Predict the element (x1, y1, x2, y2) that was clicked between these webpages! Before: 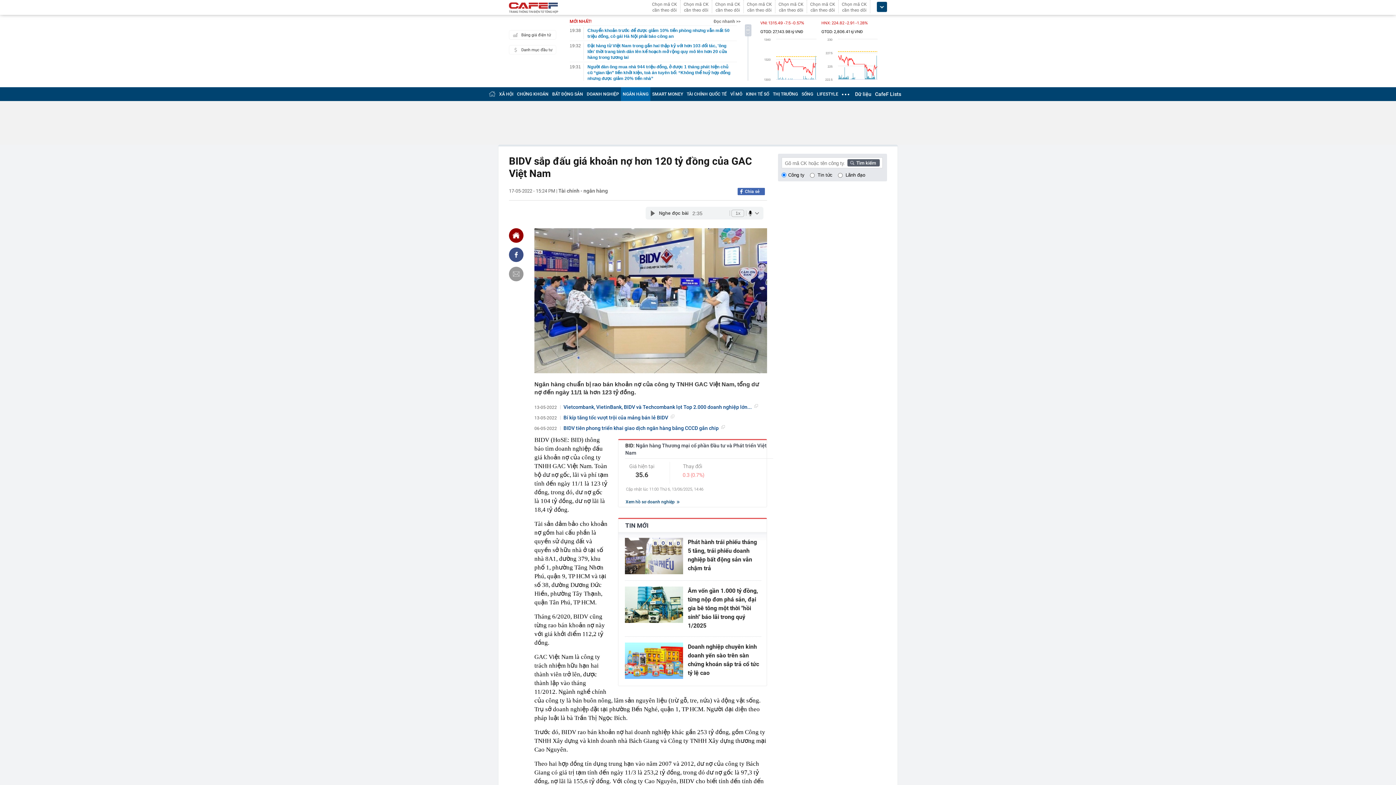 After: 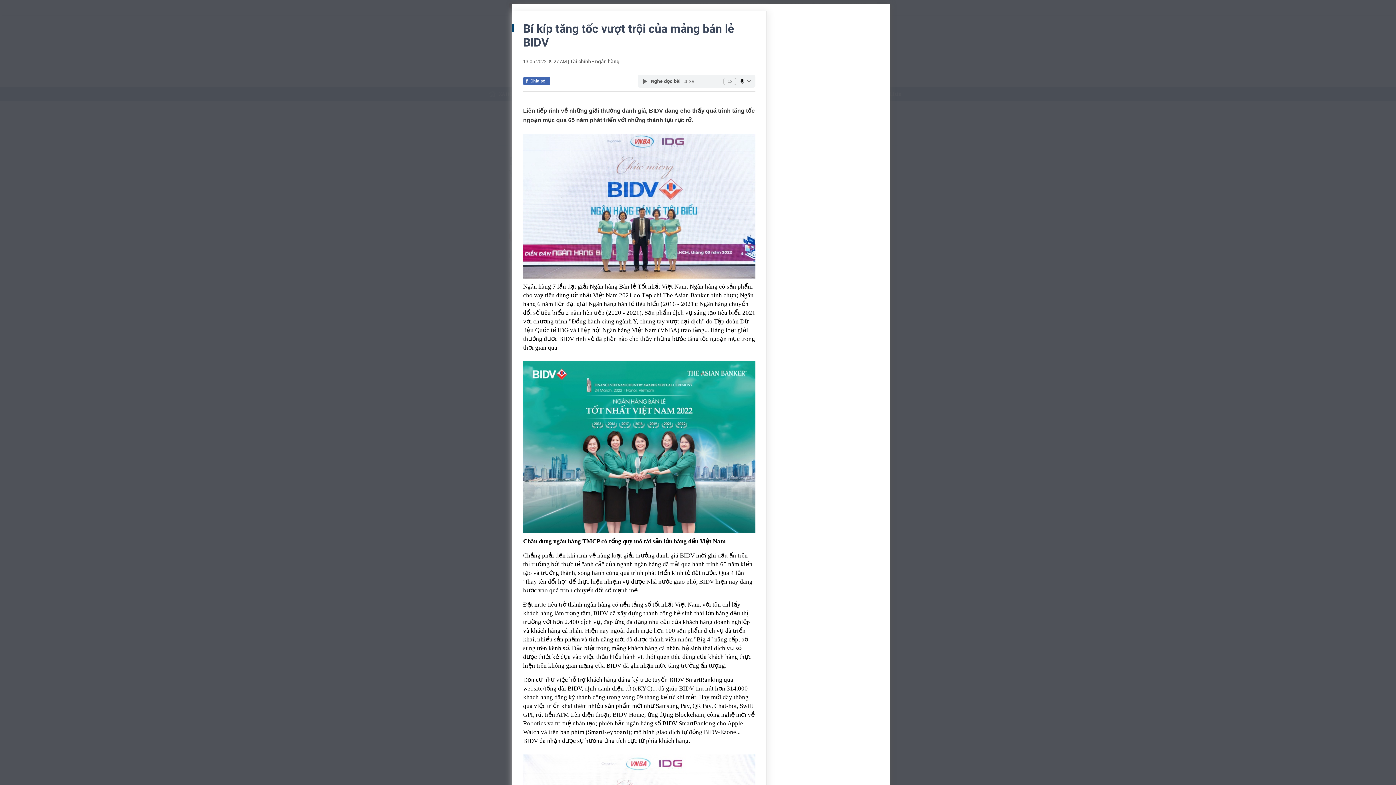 Action: label: Bí kíp tăng tốc vượt trội của mảng bán lẻ BIDV bbox: (563, 414, 763, 421)